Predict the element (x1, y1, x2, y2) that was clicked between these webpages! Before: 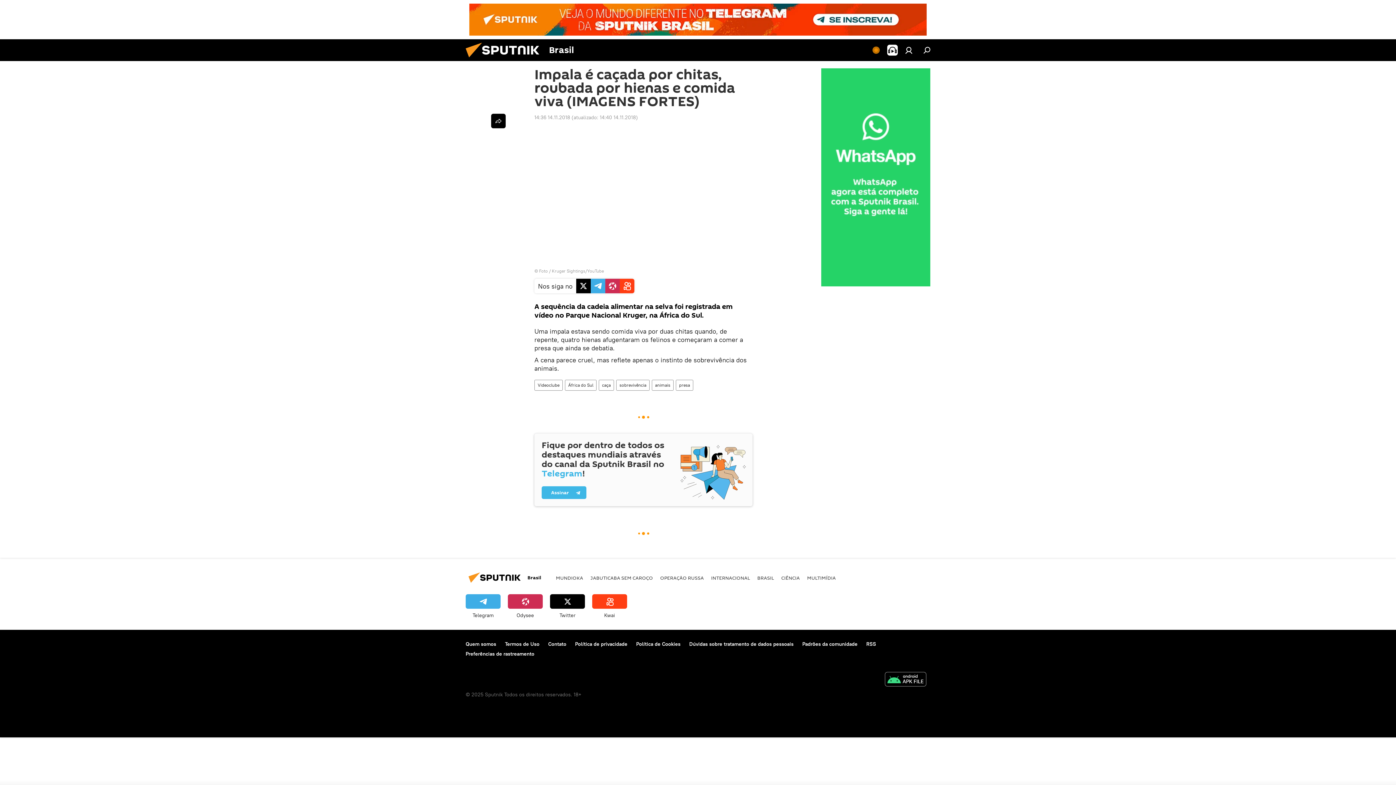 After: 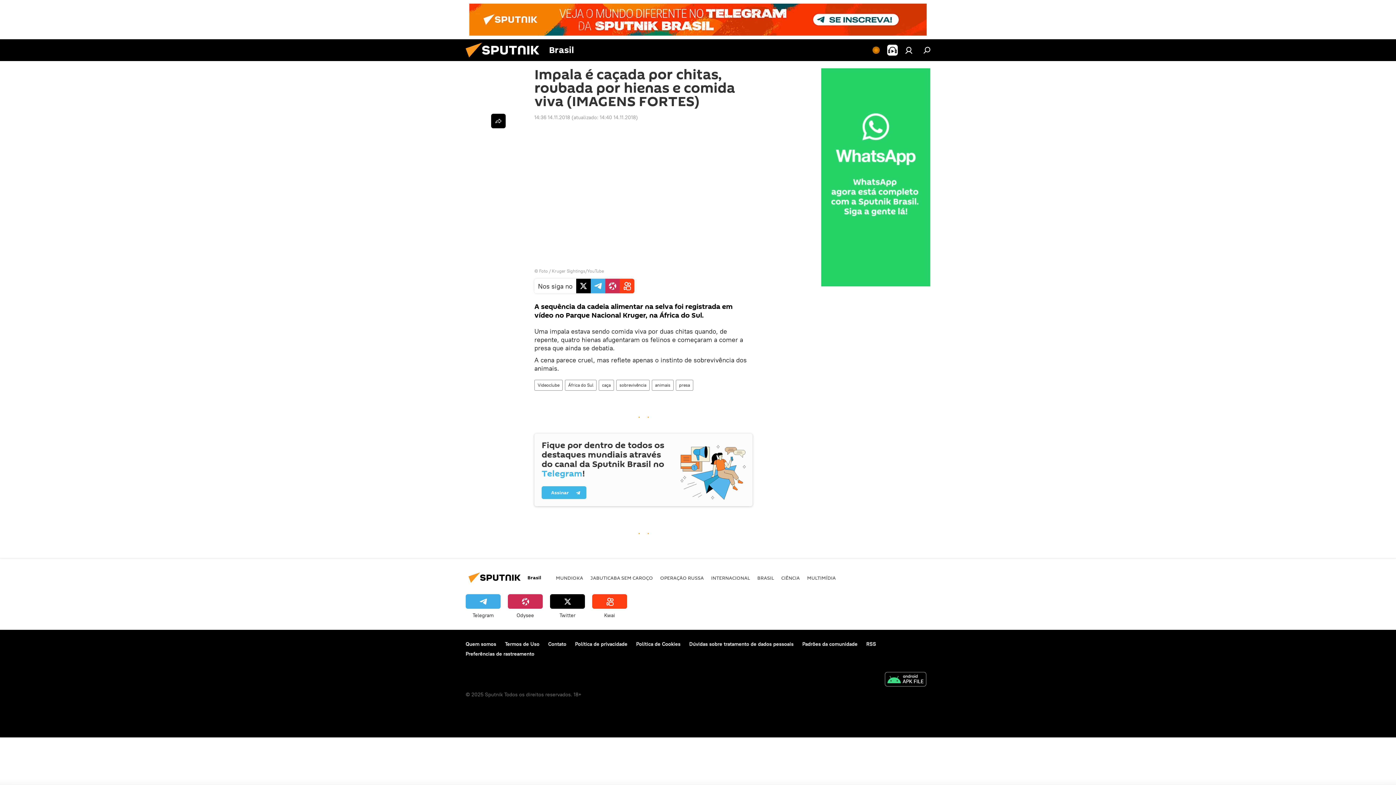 Action: bbox: (469, 3, 926, 35)